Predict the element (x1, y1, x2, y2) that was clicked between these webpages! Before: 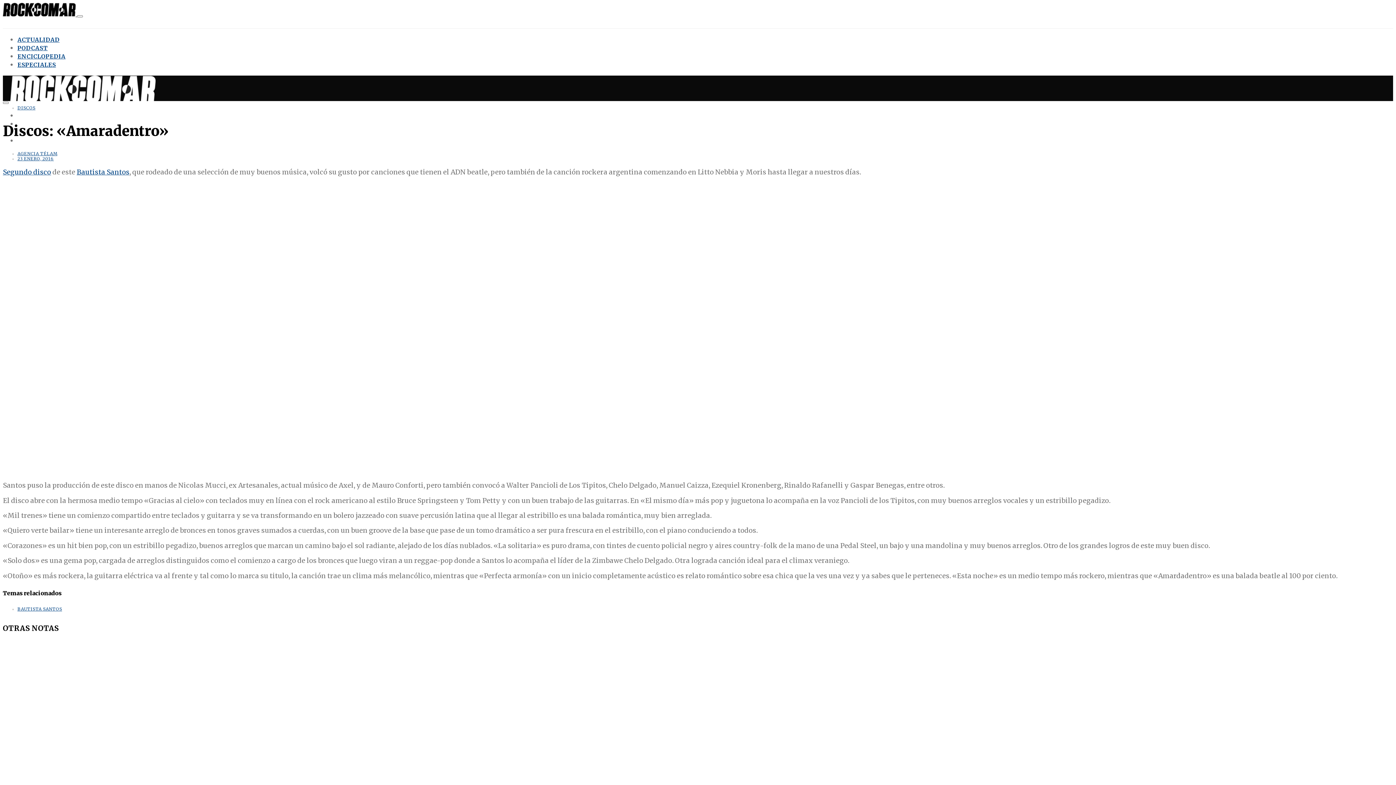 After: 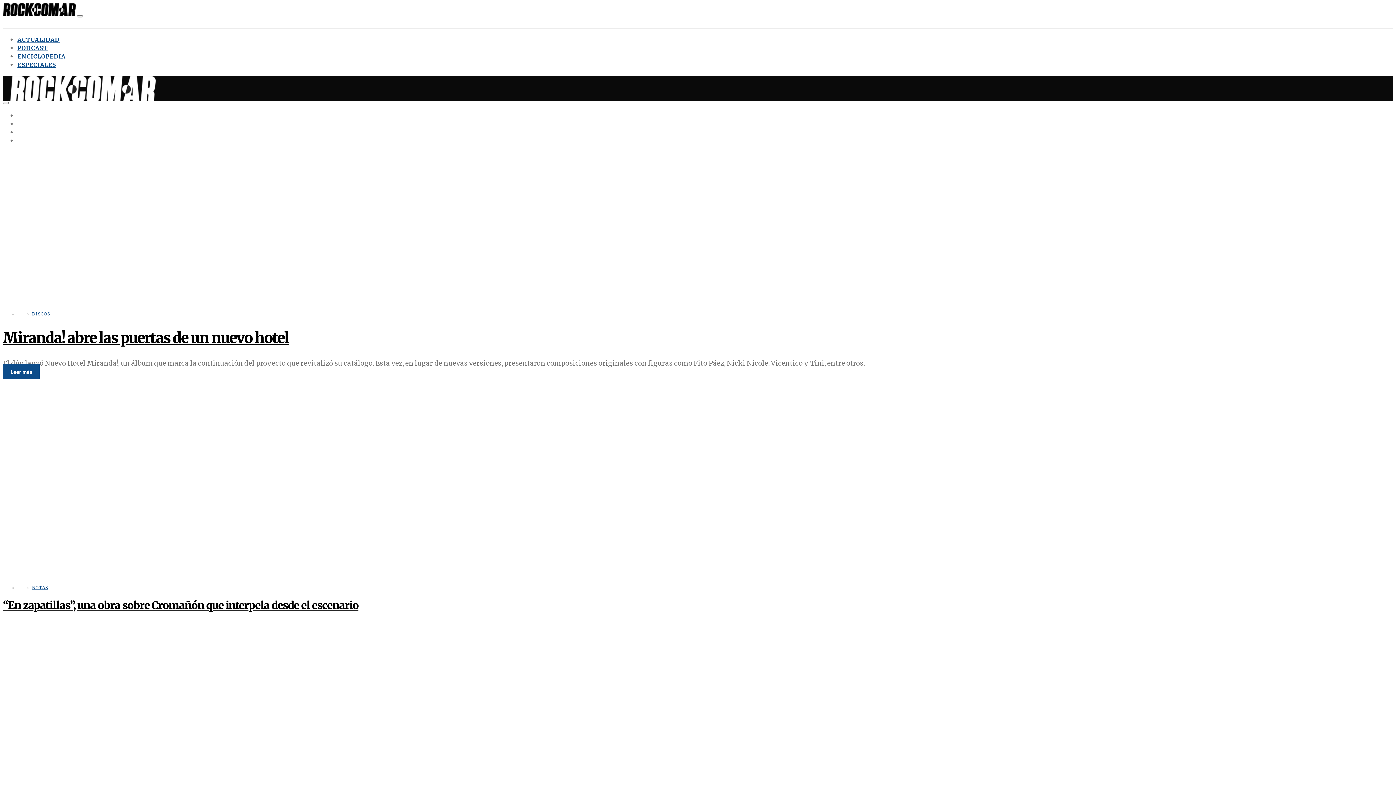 Action: bbox: (10, 96, 155, 104)